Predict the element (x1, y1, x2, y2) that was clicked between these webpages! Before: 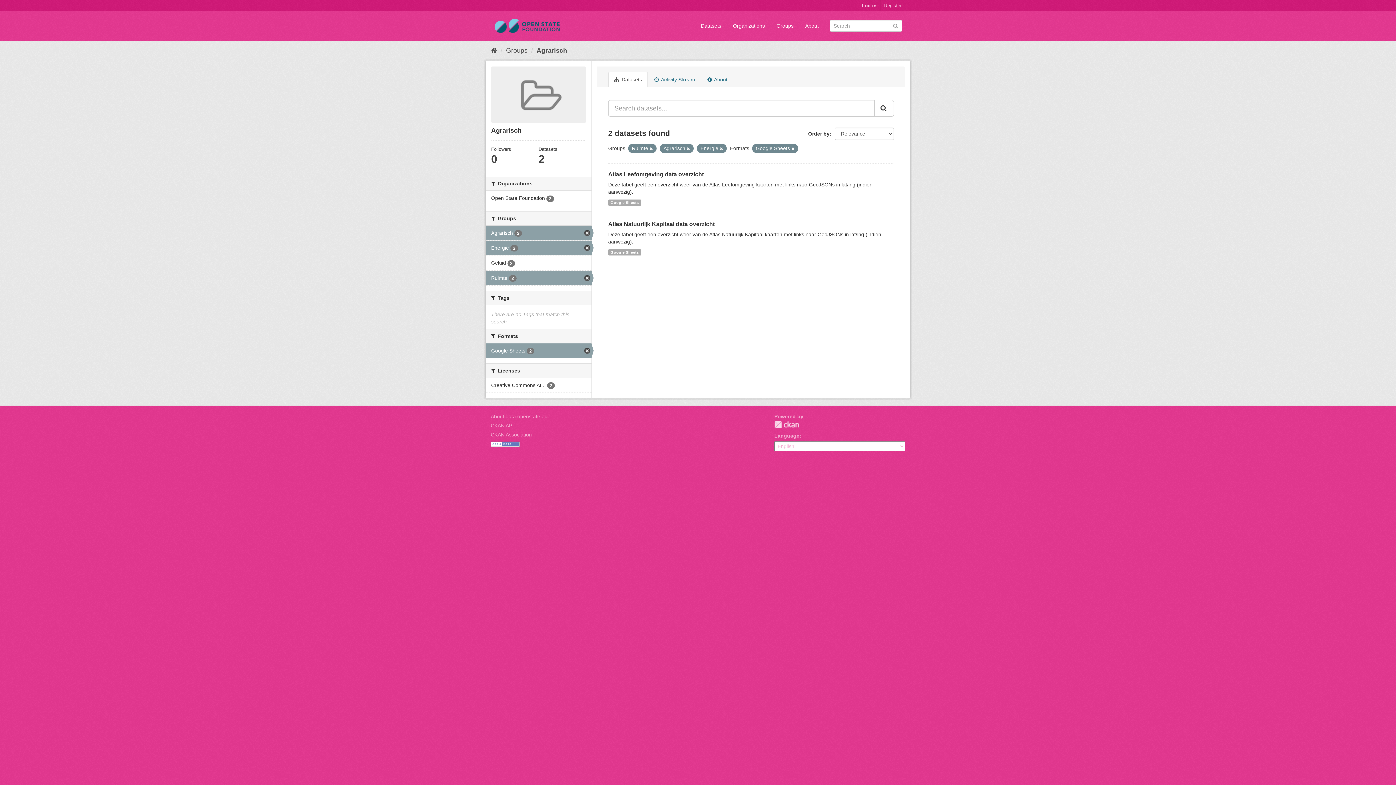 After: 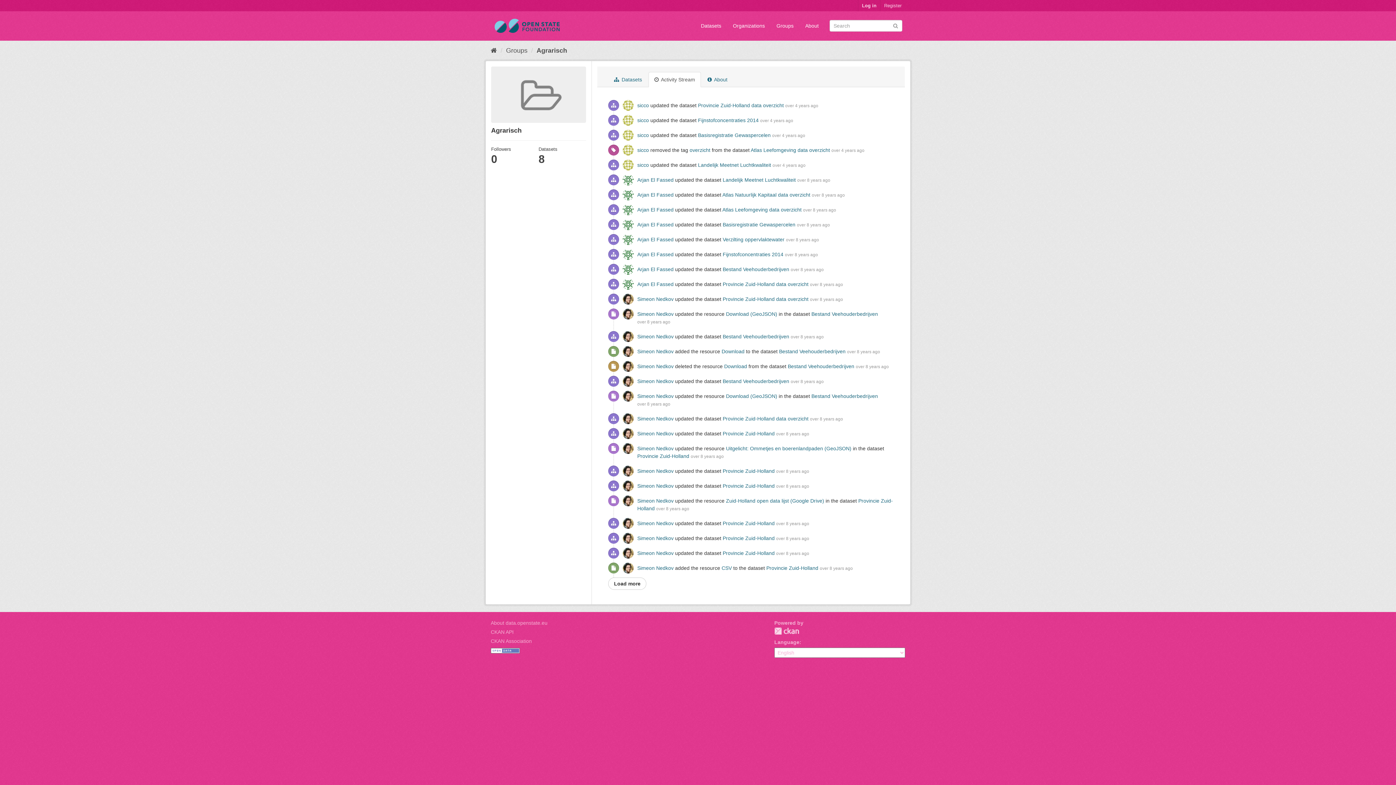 Action: bbox: (648, 72, 701, 87) label:  Activity Stream